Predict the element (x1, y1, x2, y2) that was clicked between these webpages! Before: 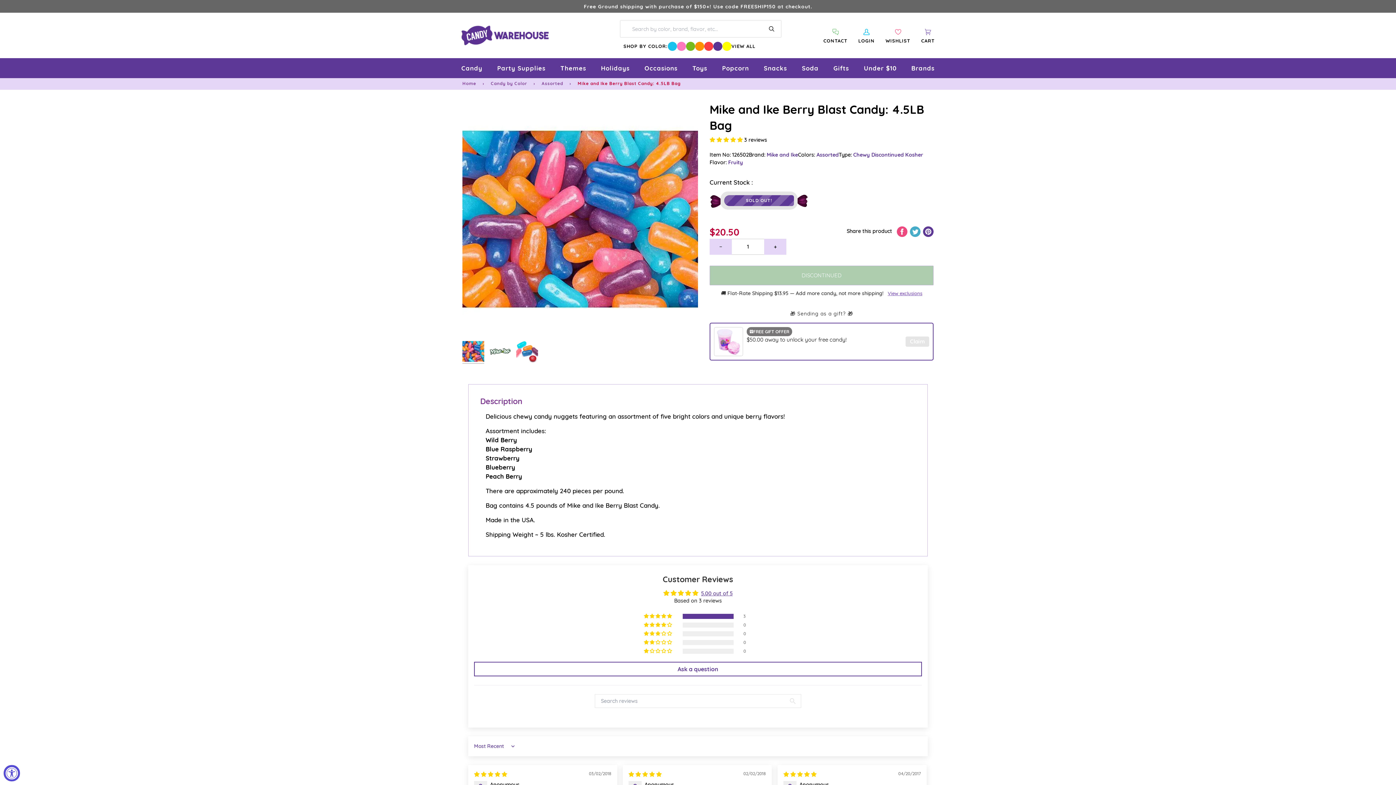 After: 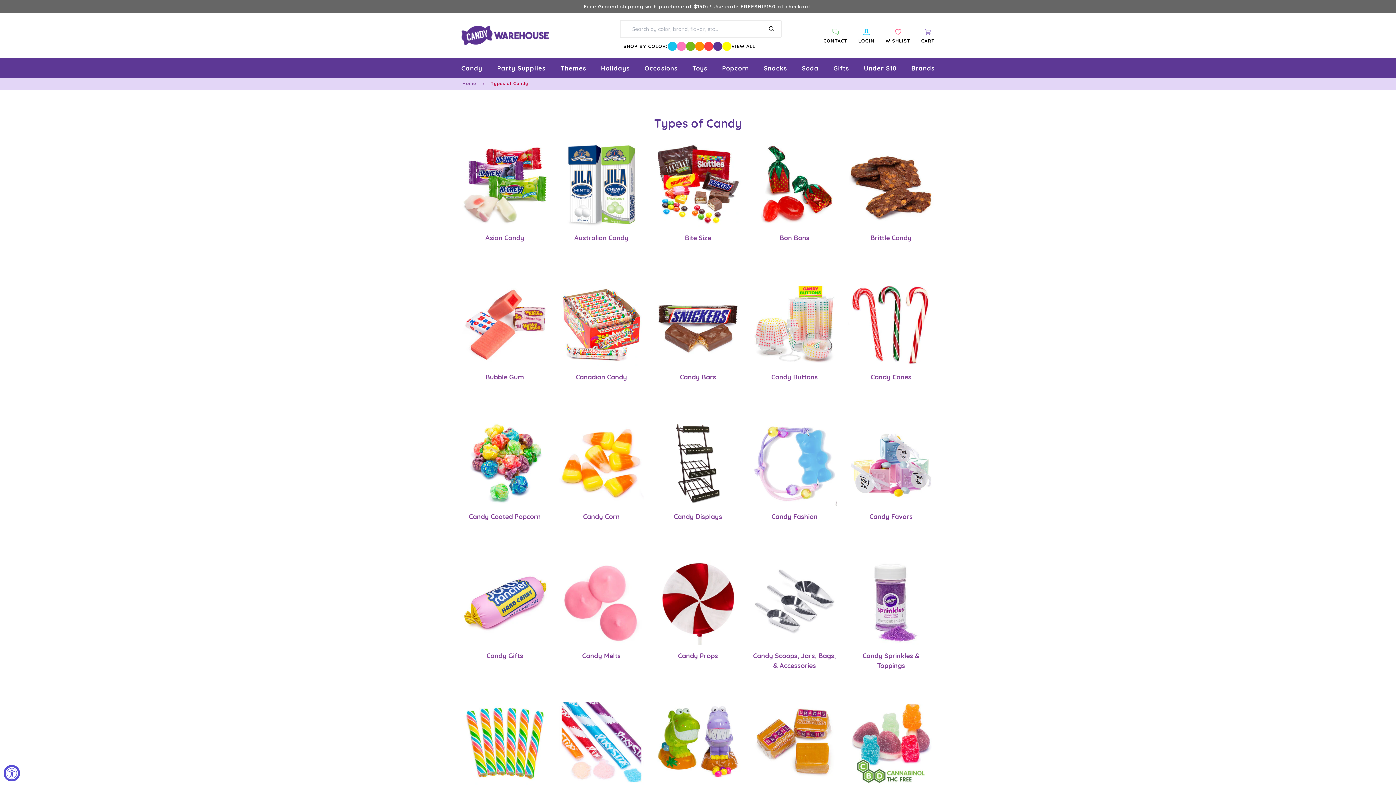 Action: label: Candy bbox: (457, 58, 486, 78)